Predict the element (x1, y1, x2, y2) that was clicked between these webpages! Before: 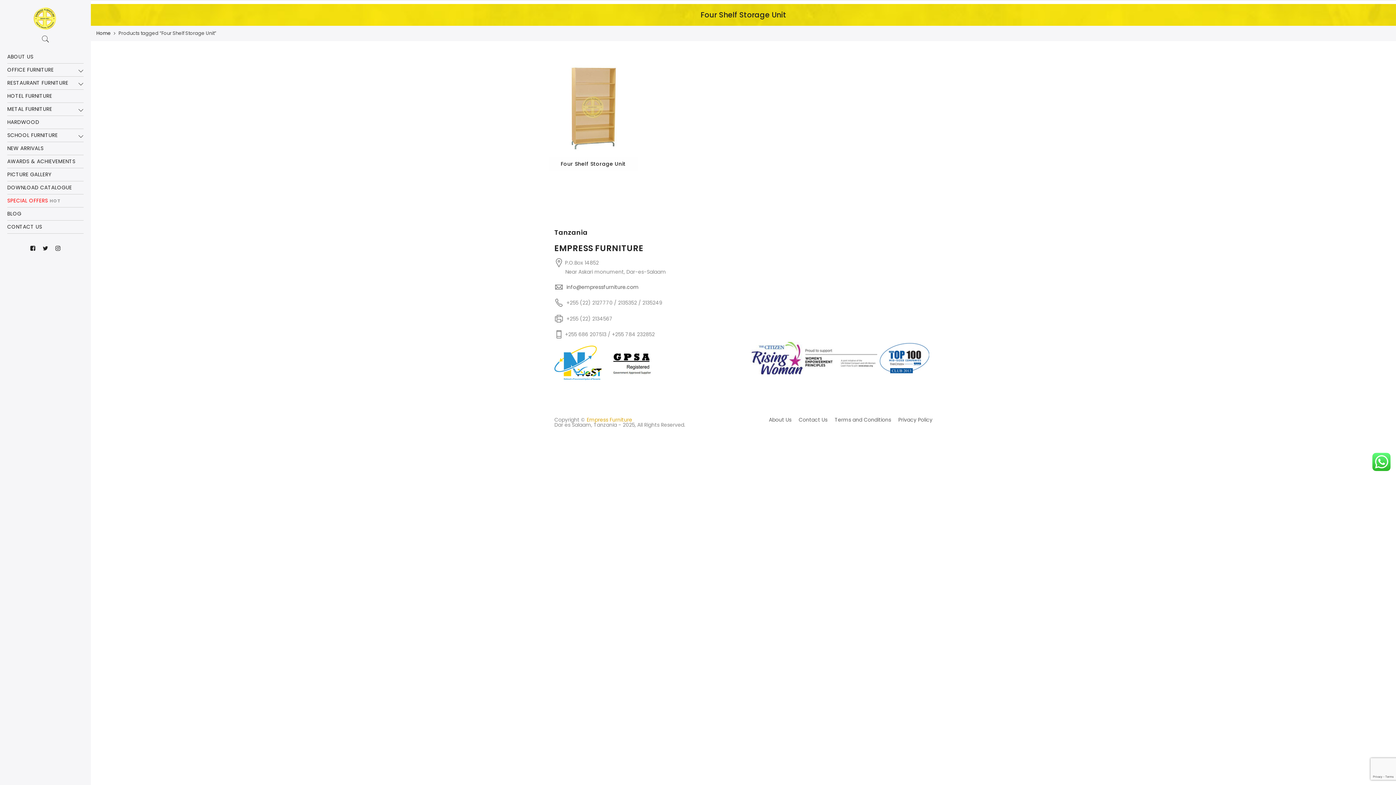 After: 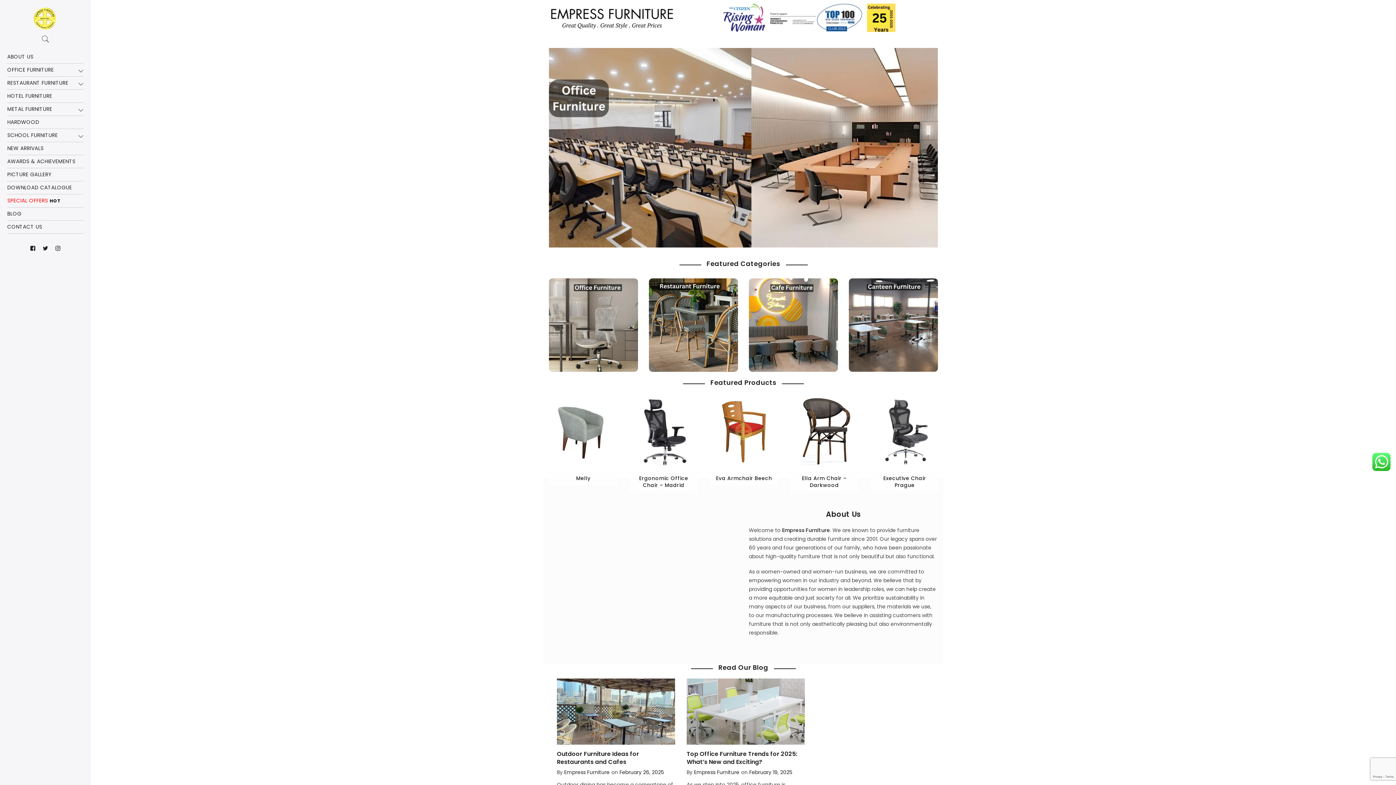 Action: label: Home bbox: (96, 29, 110, 36)